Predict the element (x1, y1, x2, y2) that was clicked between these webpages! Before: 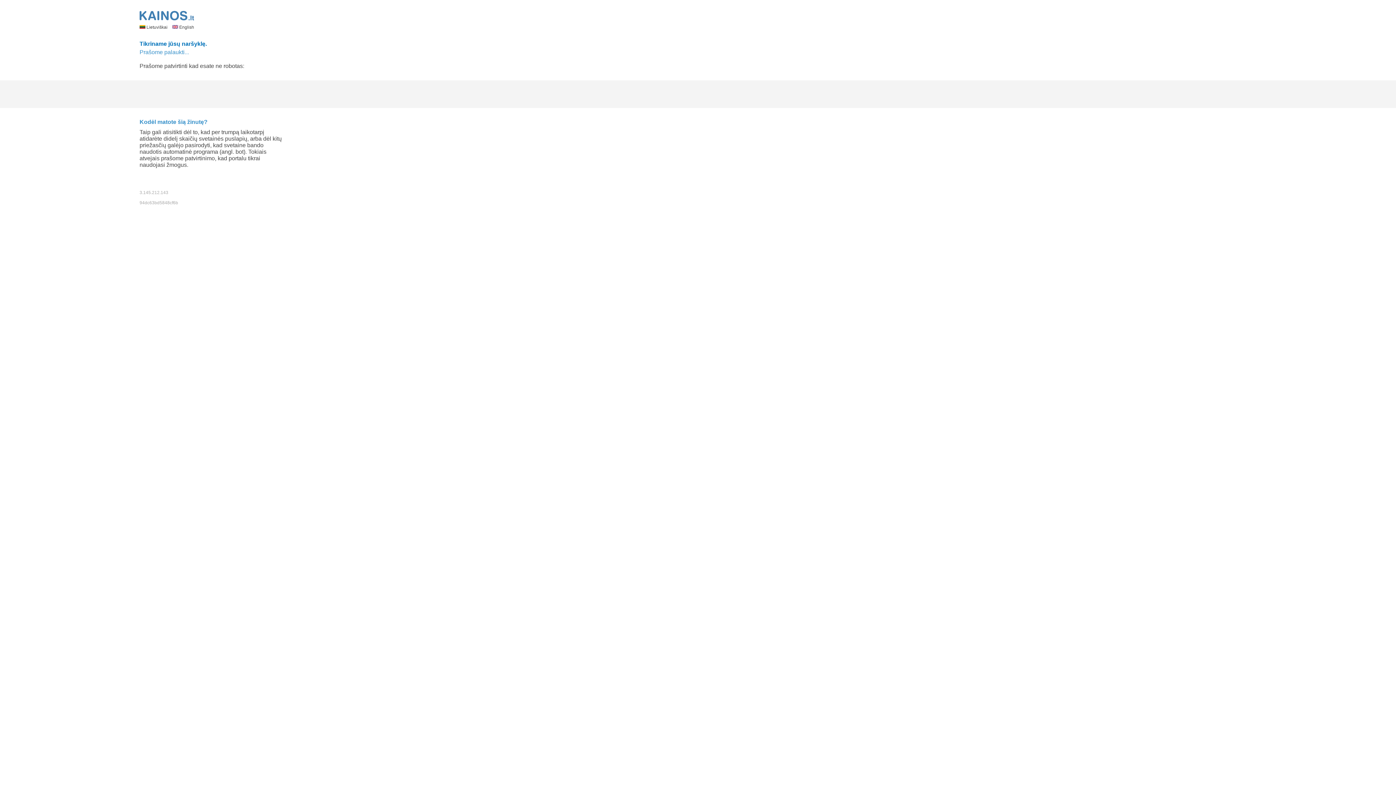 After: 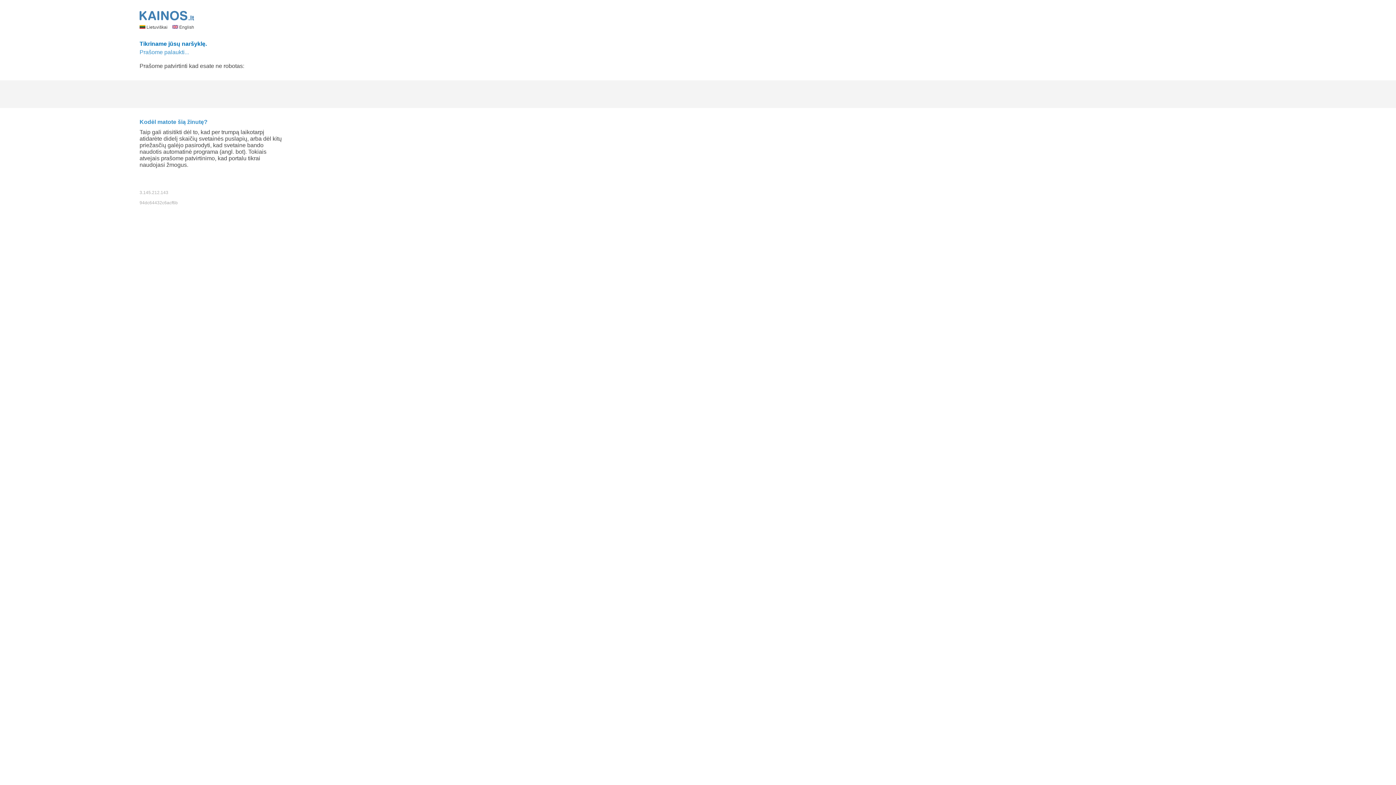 Action: label:  English bbox: (172, 24, 194, 29)